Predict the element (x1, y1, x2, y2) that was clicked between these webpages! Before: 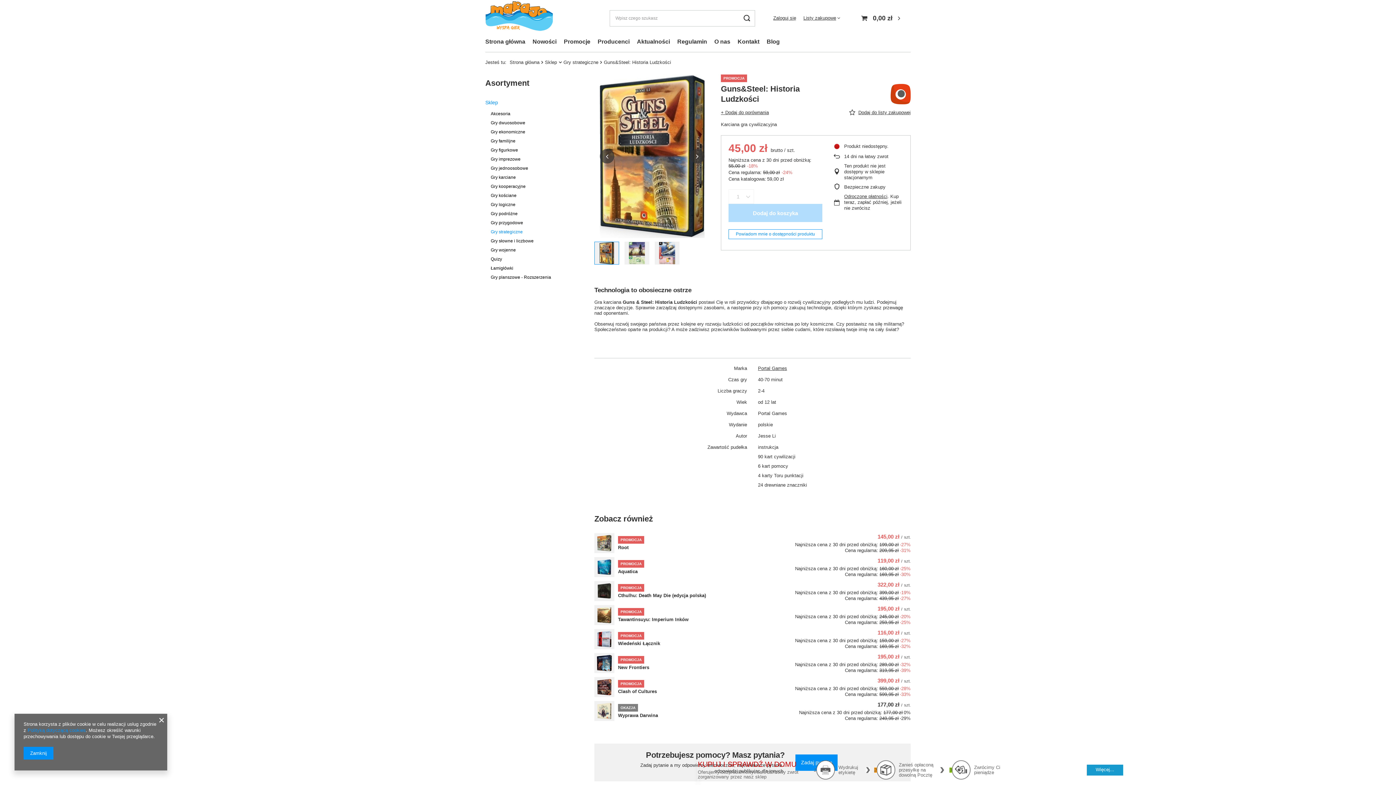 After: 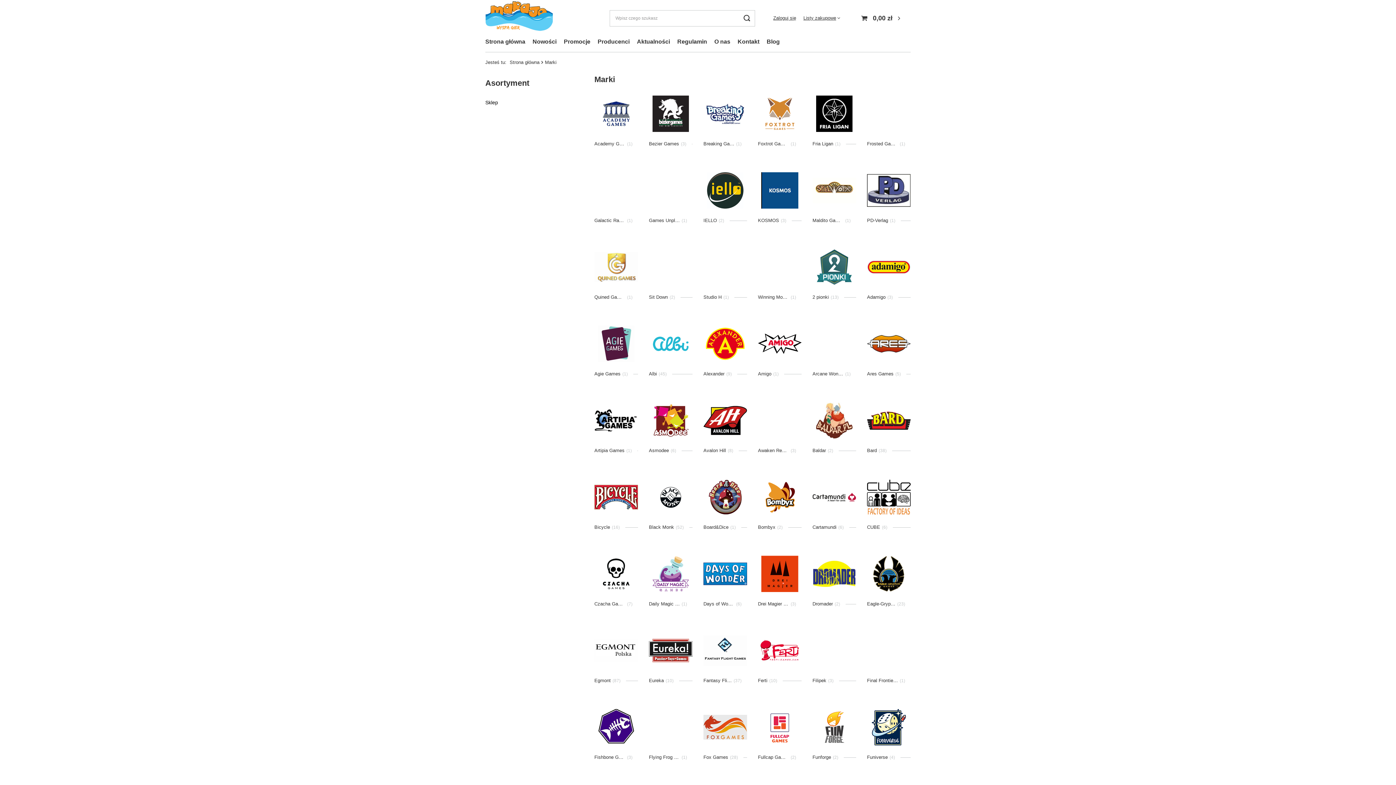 Action: bbox: (594, 36, 633, 48) label: Producenci